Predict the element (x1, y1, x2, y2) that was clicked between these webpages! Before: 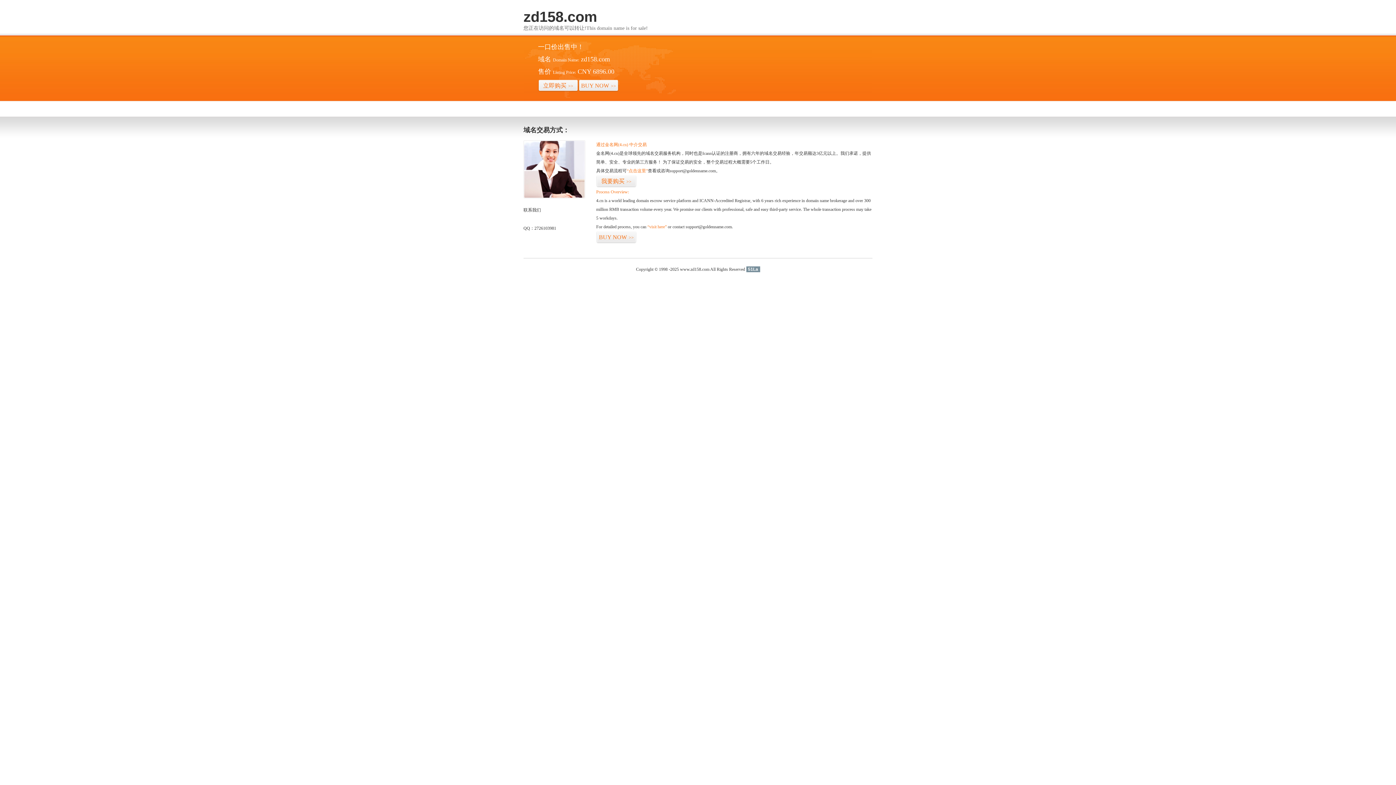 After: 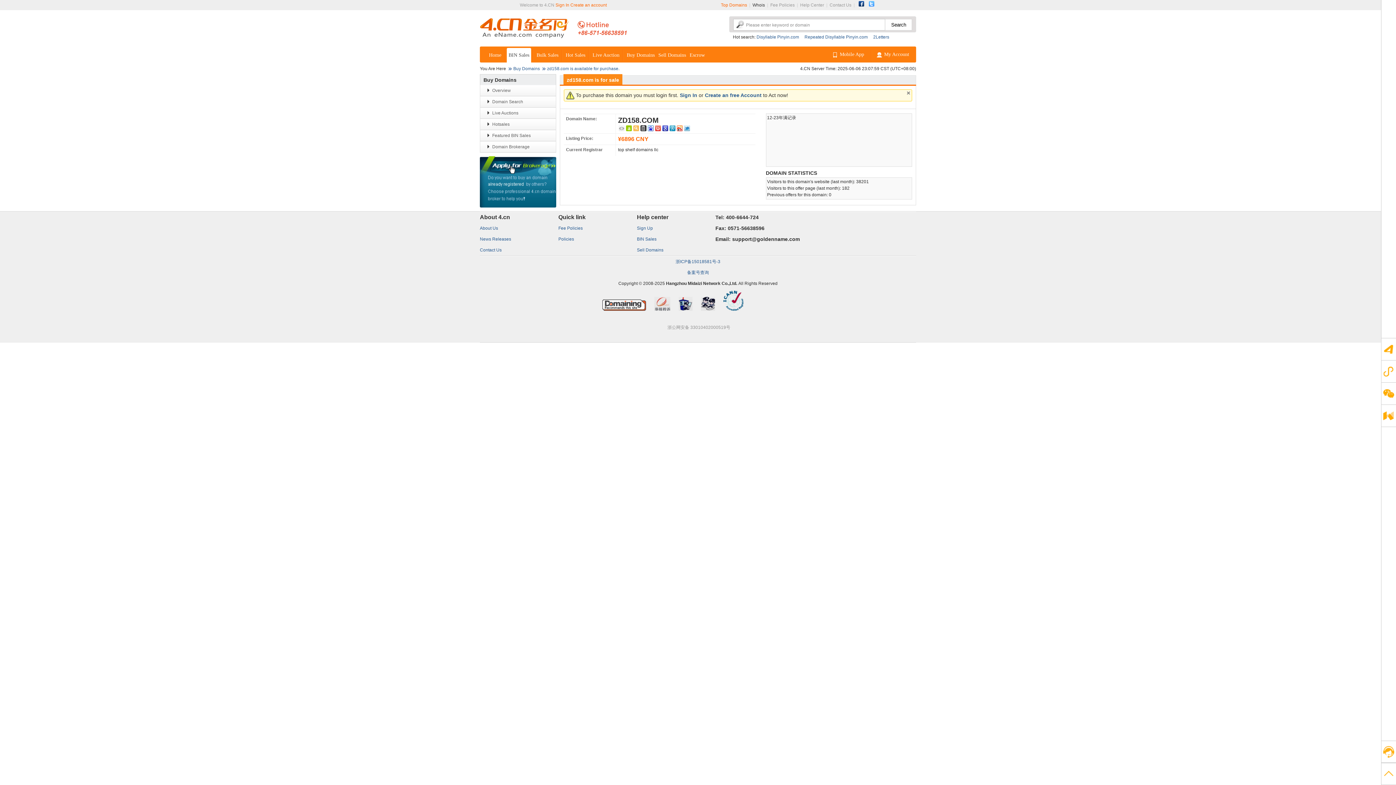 Action: label: 我要购买>> bbox: (596, 175, 636, 187)